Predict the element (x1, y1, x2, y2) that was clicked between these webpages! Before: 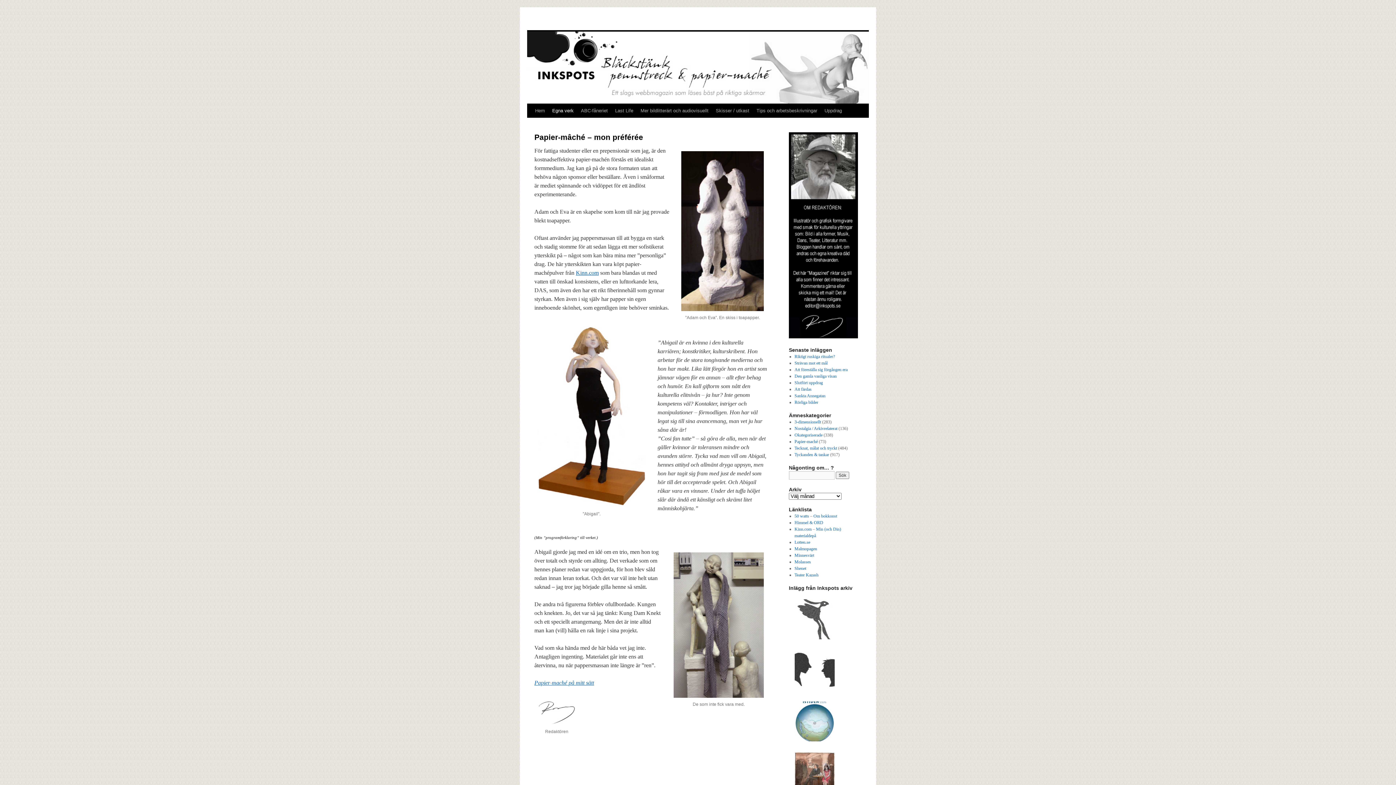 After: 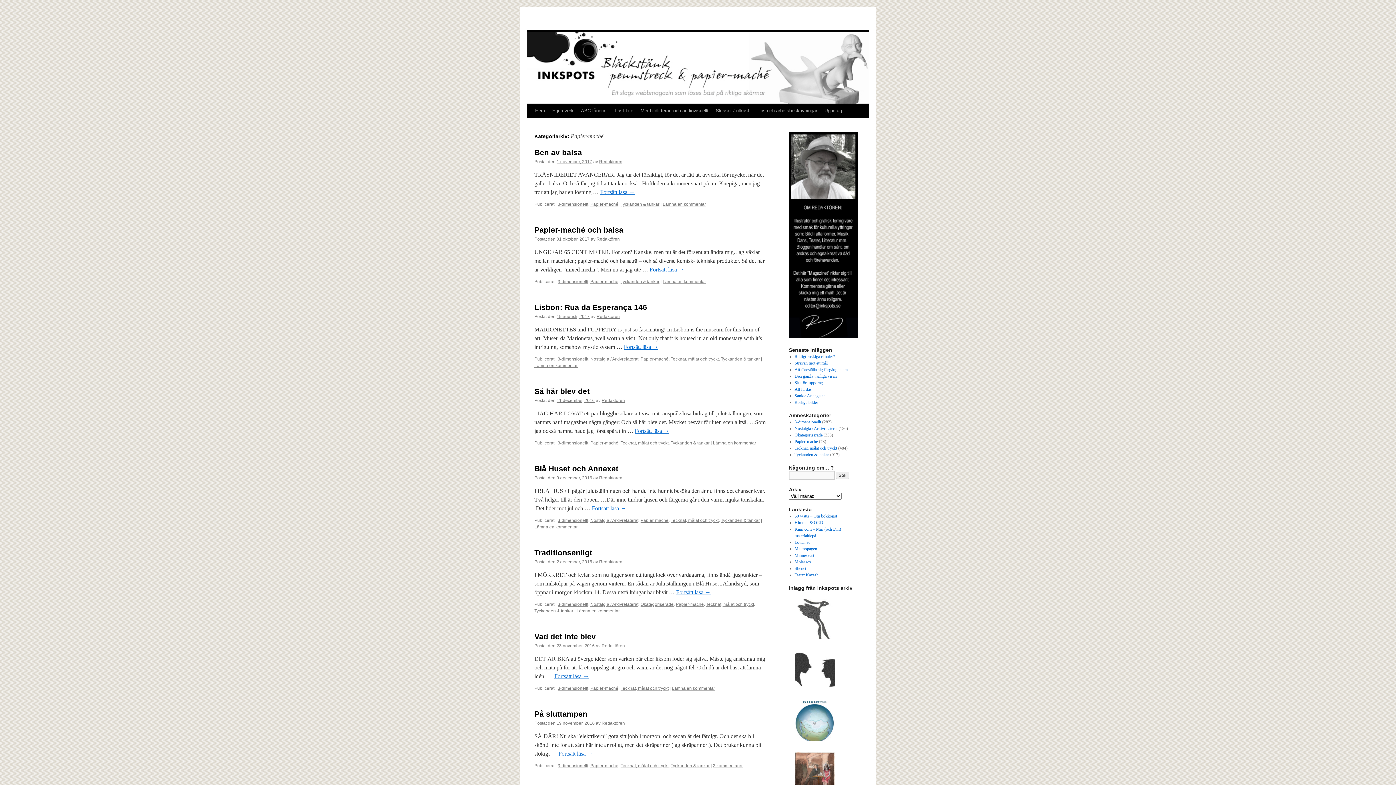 Action: bbox: (794, 439, 818, 444) label: Papier-maché